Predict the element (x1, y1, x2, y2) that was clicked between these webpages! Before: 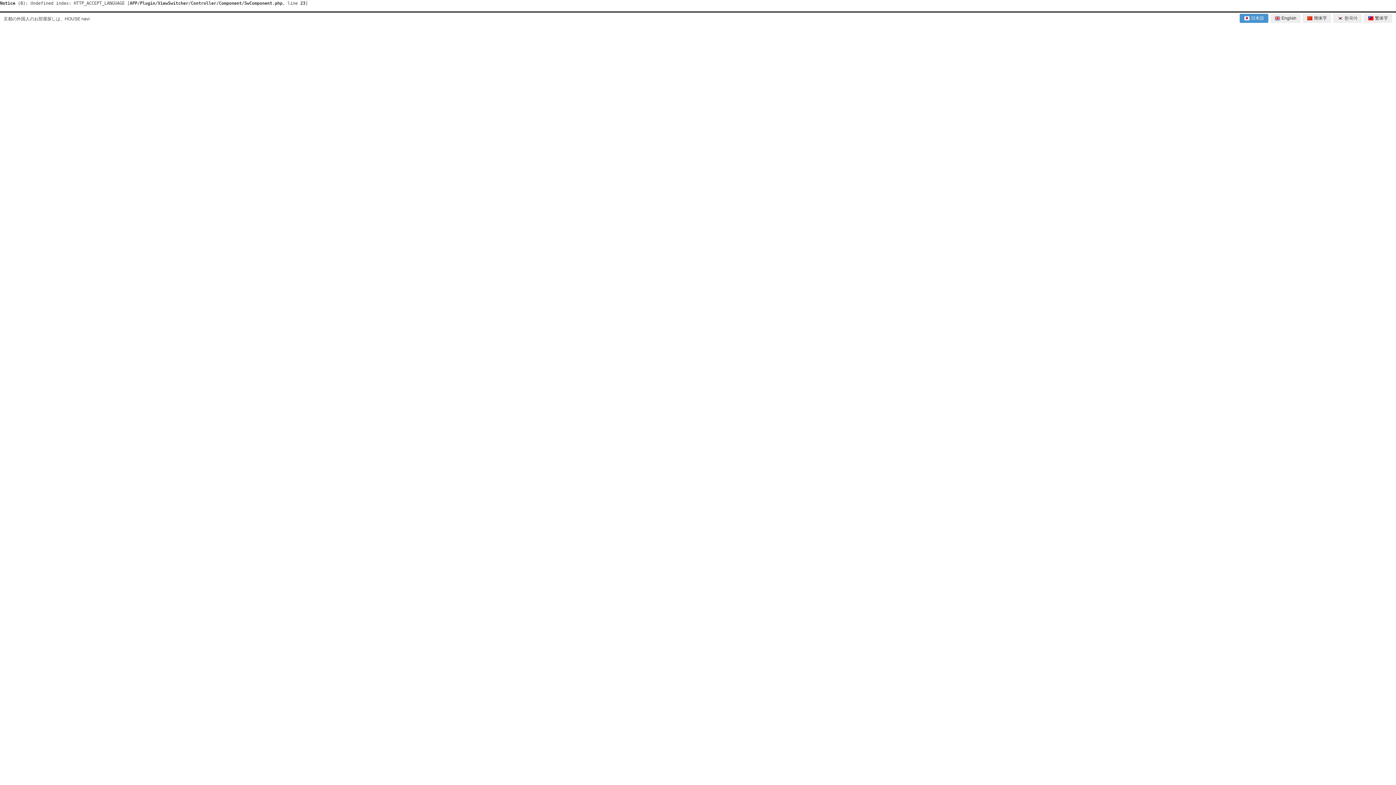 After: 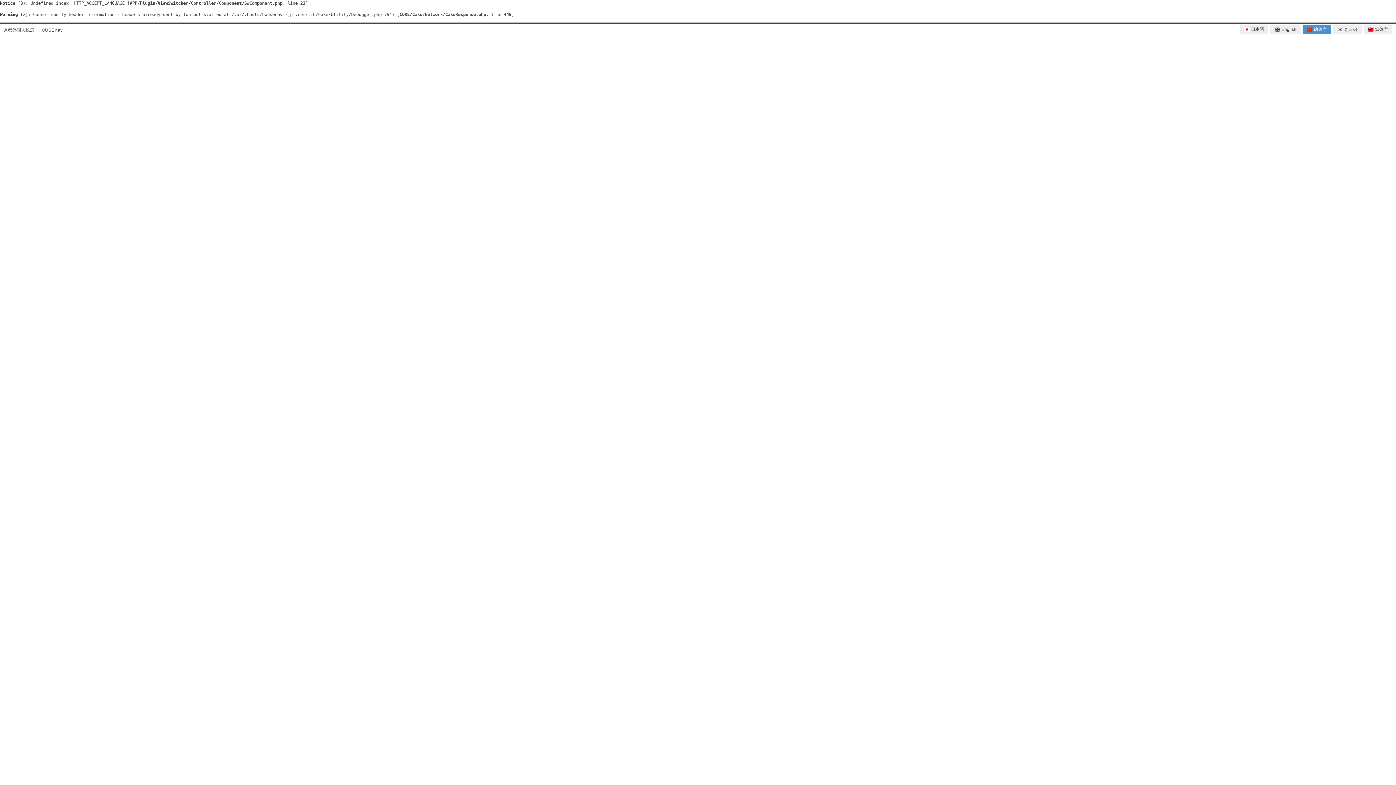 Action: bbox: (1302, 13, 1331, 22) label:  簡体字